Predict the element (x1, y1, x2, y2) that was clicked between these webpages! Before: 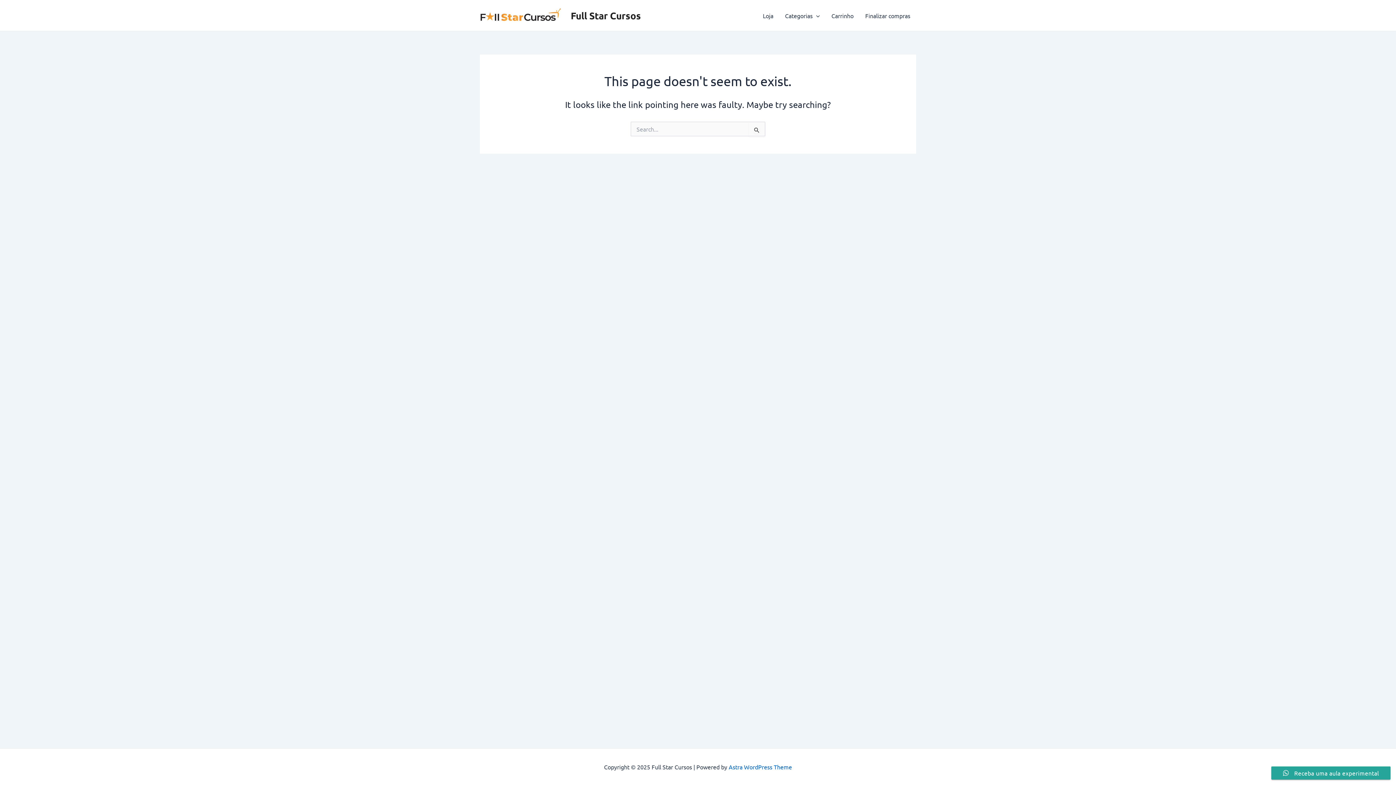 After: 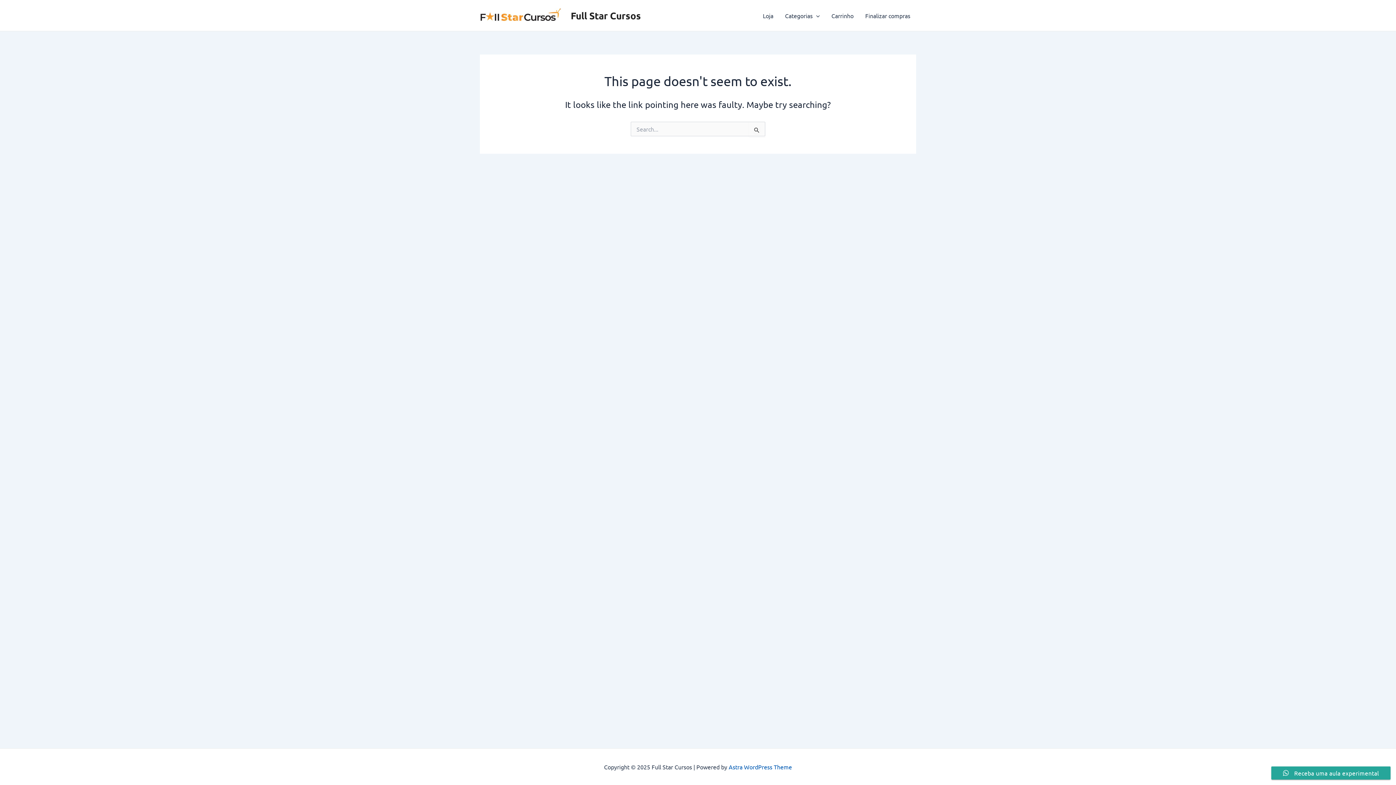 Action: label: Astra WordPress Theme bbox: (728, 763, 792, 770)